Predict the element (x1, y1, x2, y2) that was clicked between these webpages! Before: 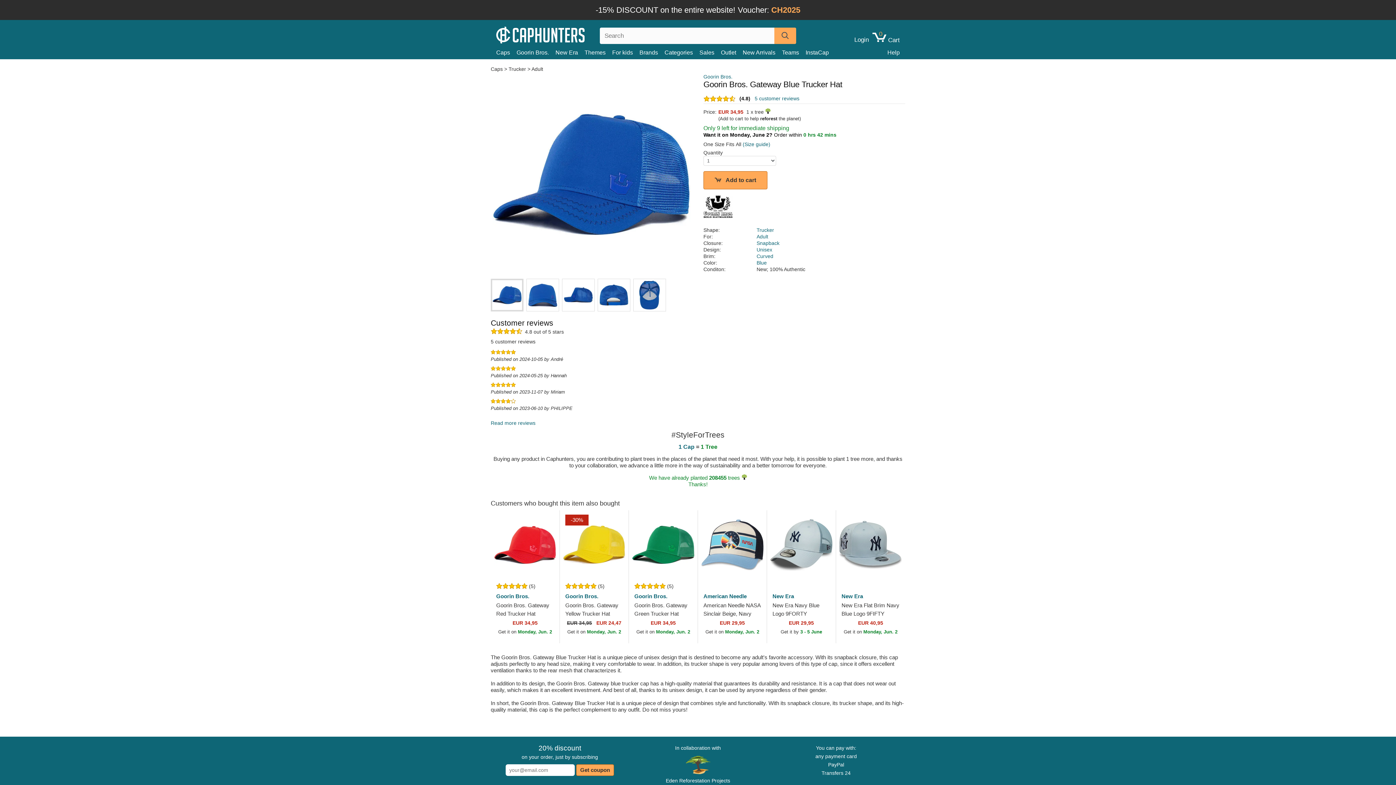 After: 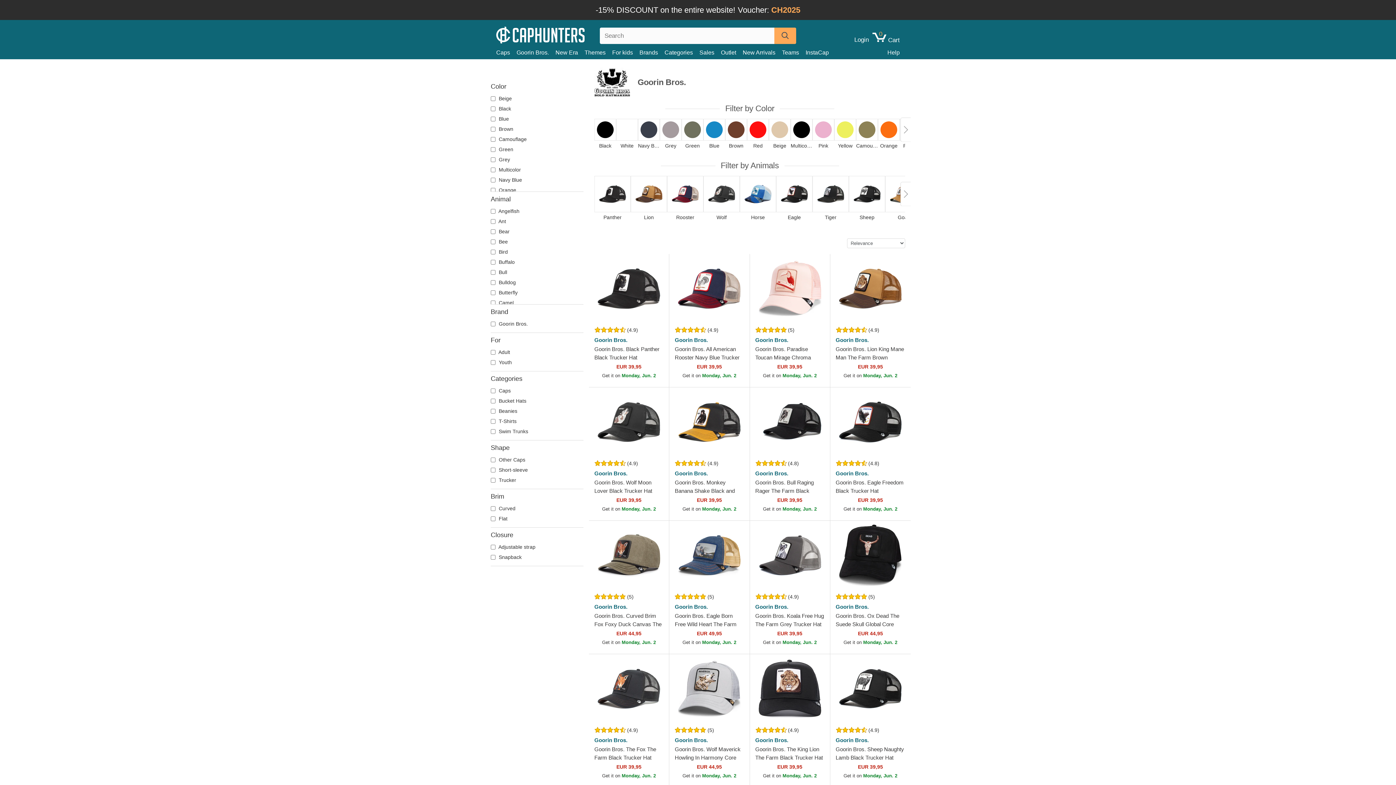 Action: bbox: (703, 73, 732, 79) label: Goorin Bros.